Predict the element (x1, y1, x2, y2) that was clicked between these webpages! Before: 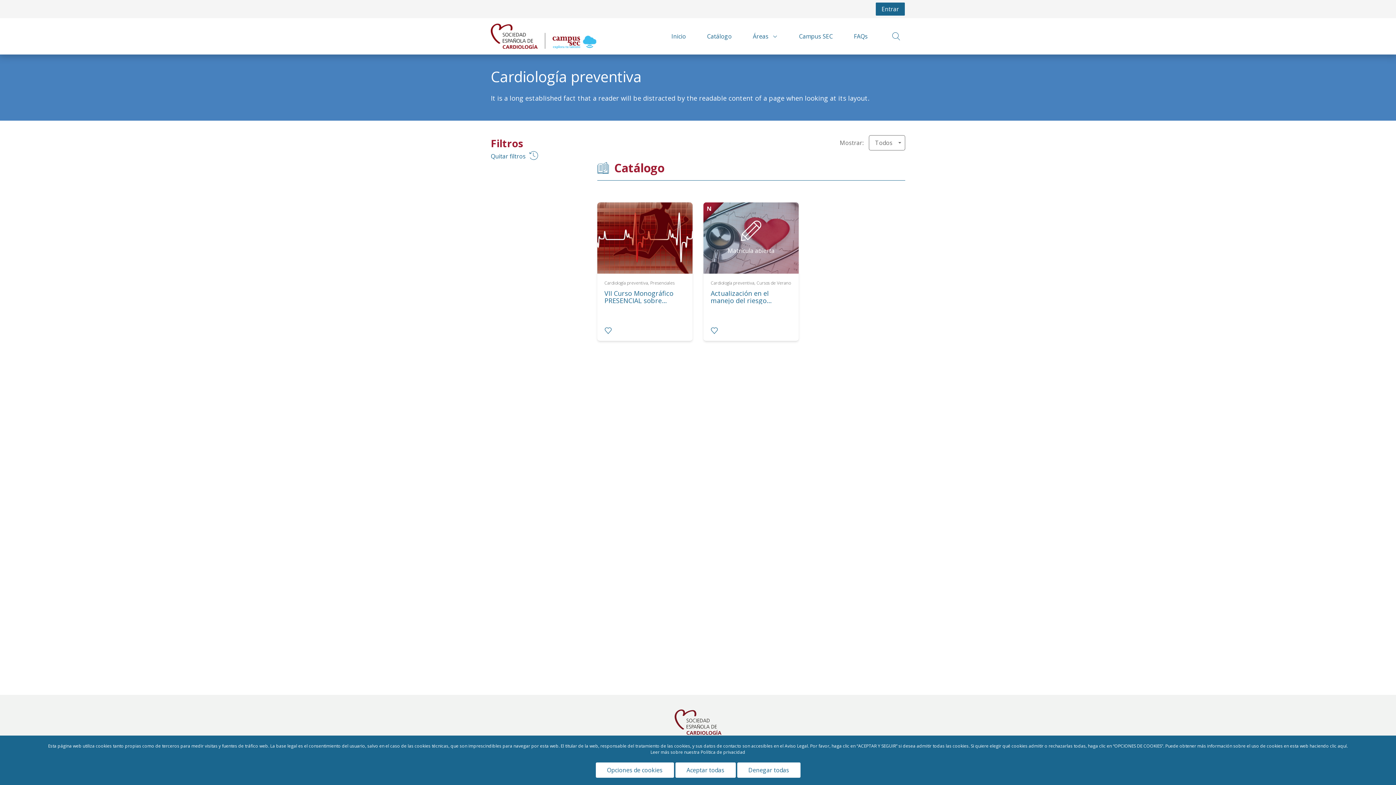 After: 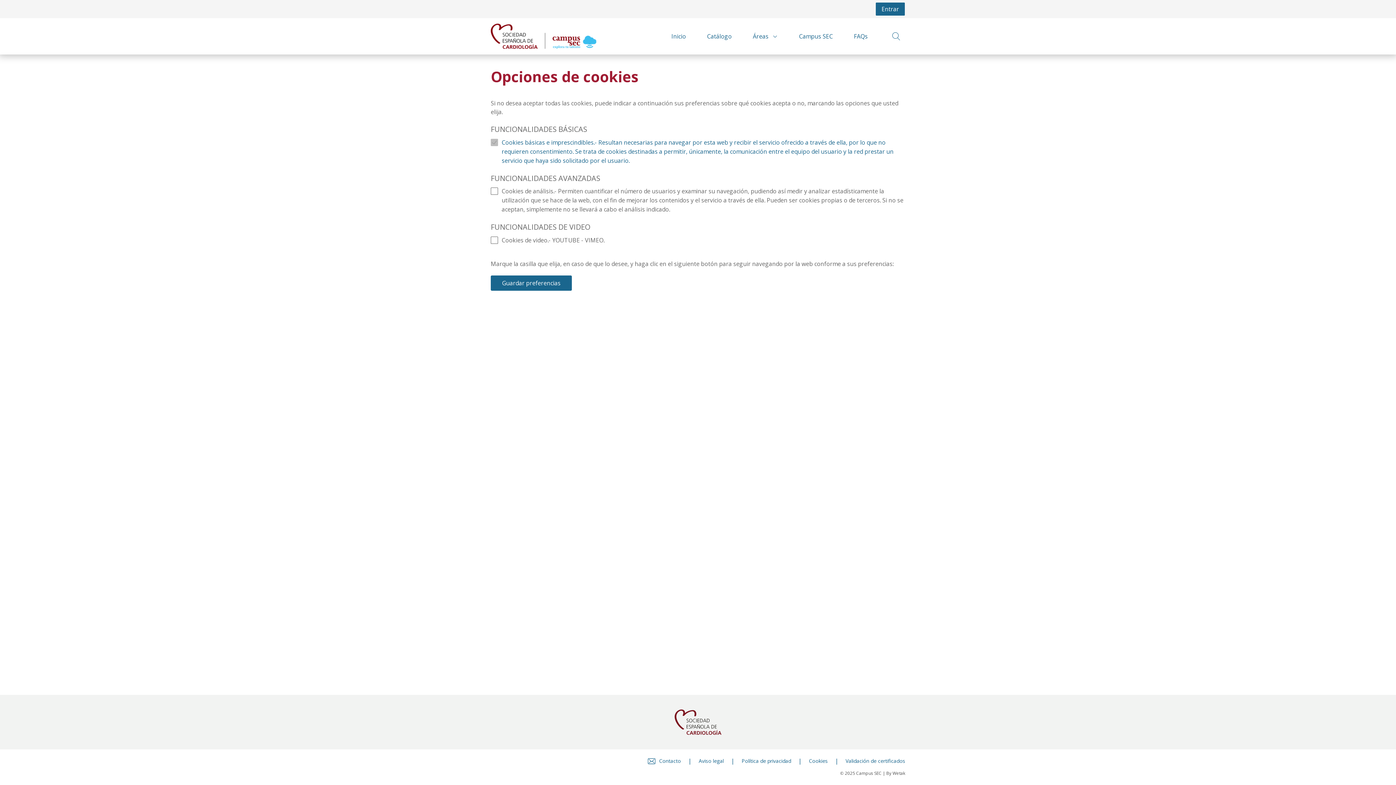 Action: label: Opciones de cookies bbox: (595, 762, 674, 778)